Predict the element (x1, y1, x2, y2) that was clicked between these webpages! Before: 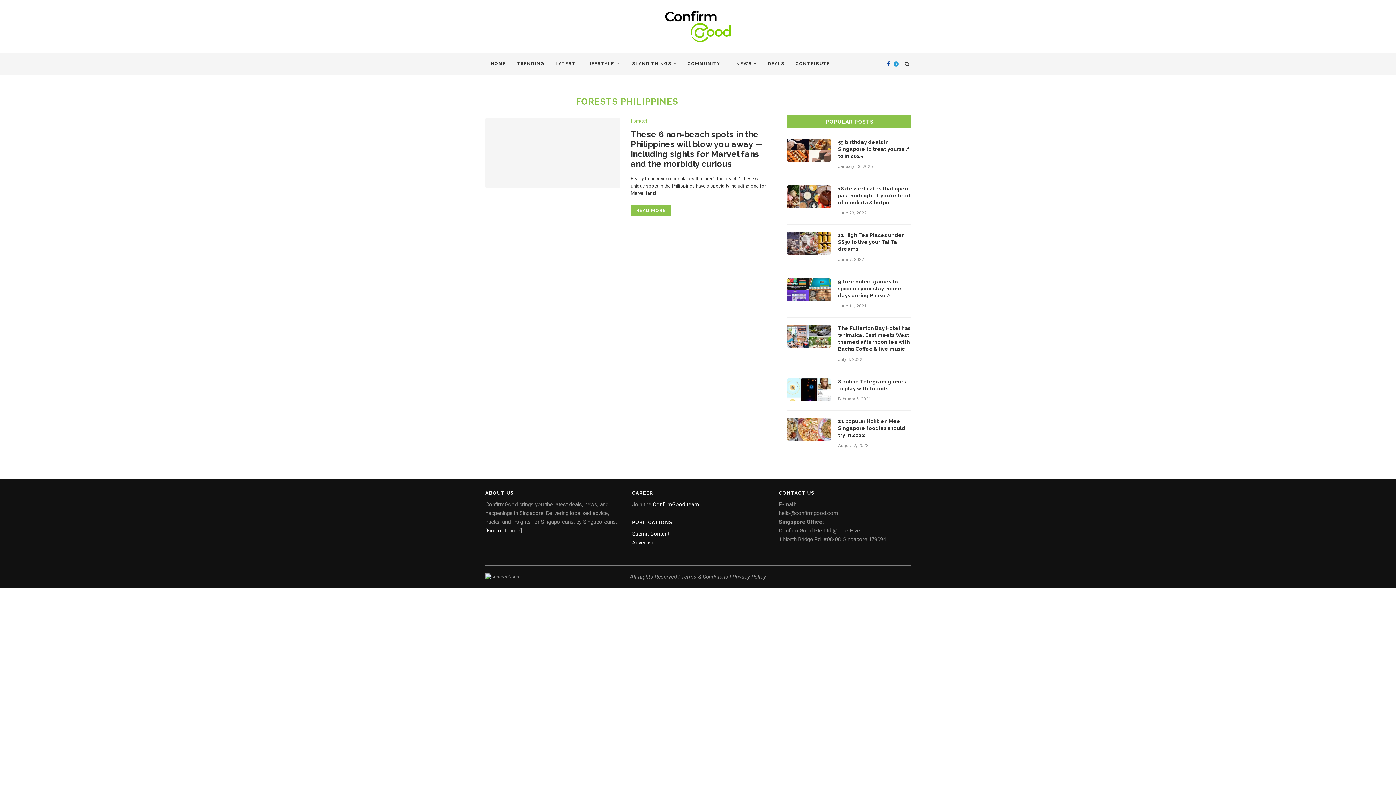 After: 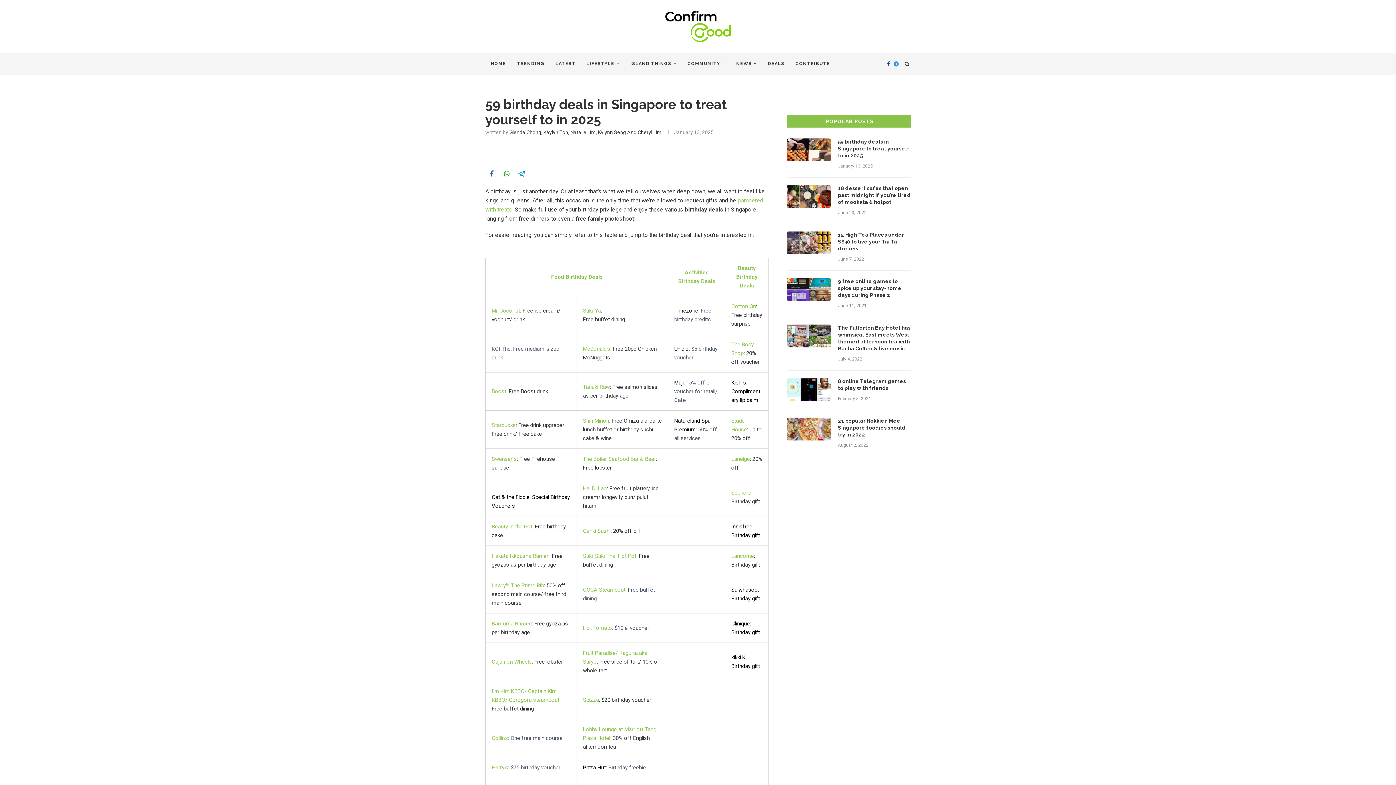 Action: bbox: (787, 139, 830, 161)